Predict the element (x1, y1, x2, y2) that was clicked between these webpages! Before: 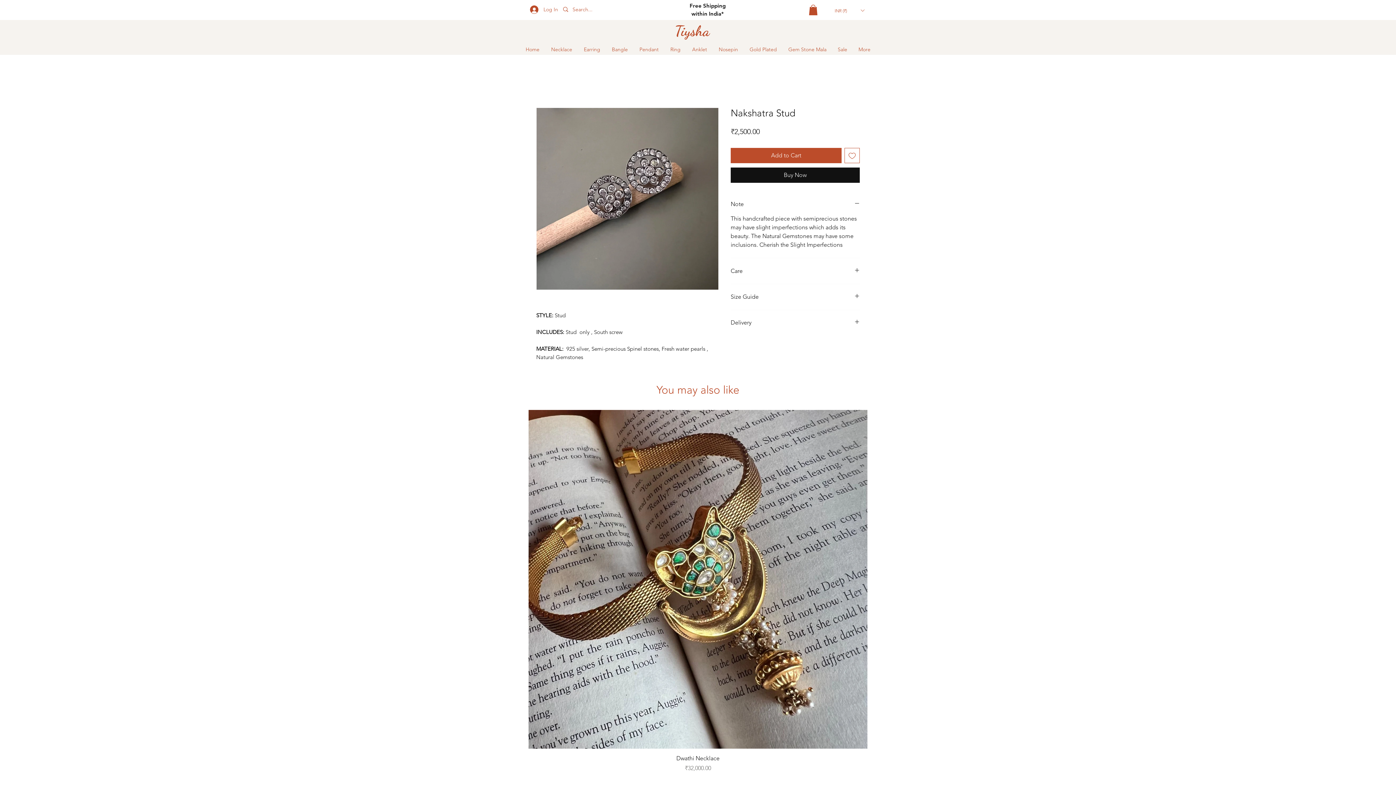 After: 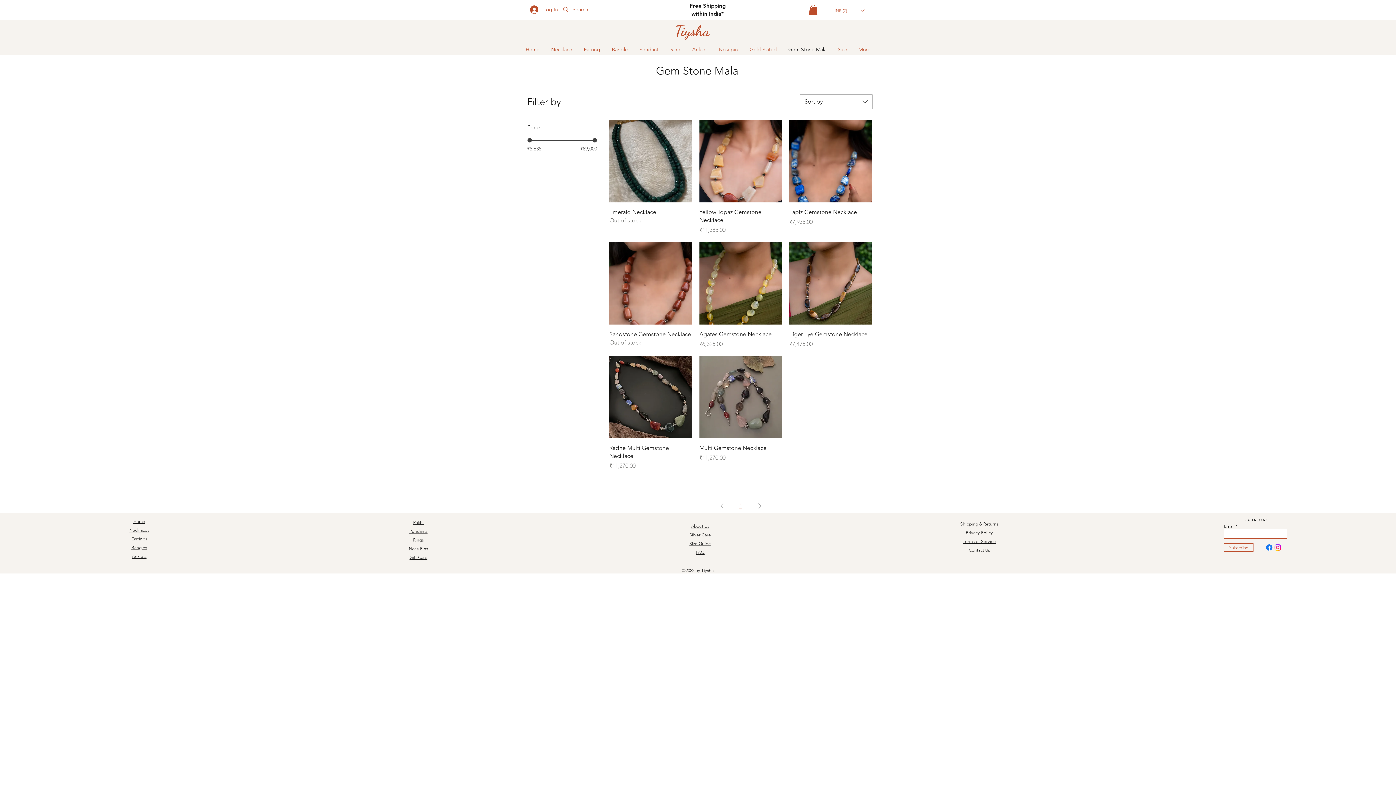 Action: label: Gem Stone Mala bbox: (782, 43, 832, 55)